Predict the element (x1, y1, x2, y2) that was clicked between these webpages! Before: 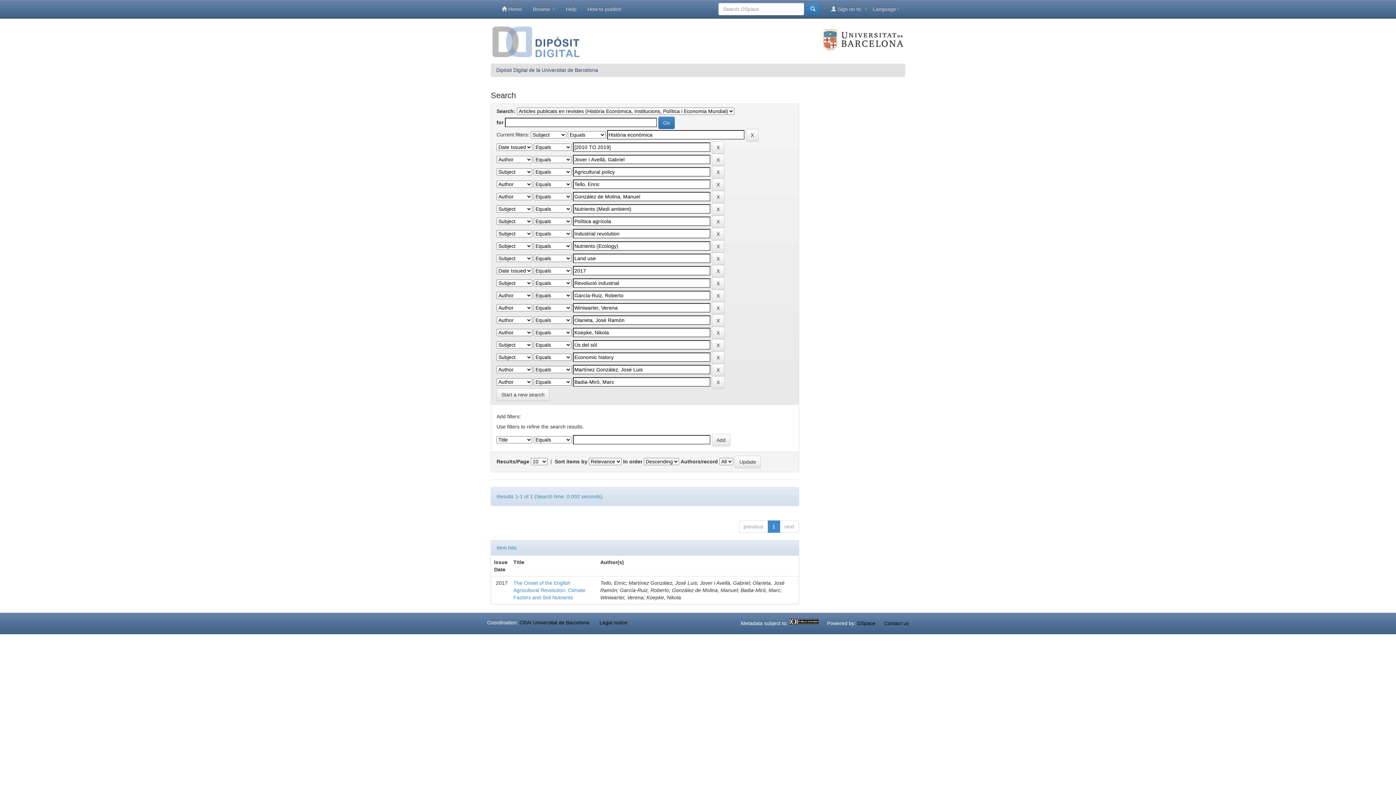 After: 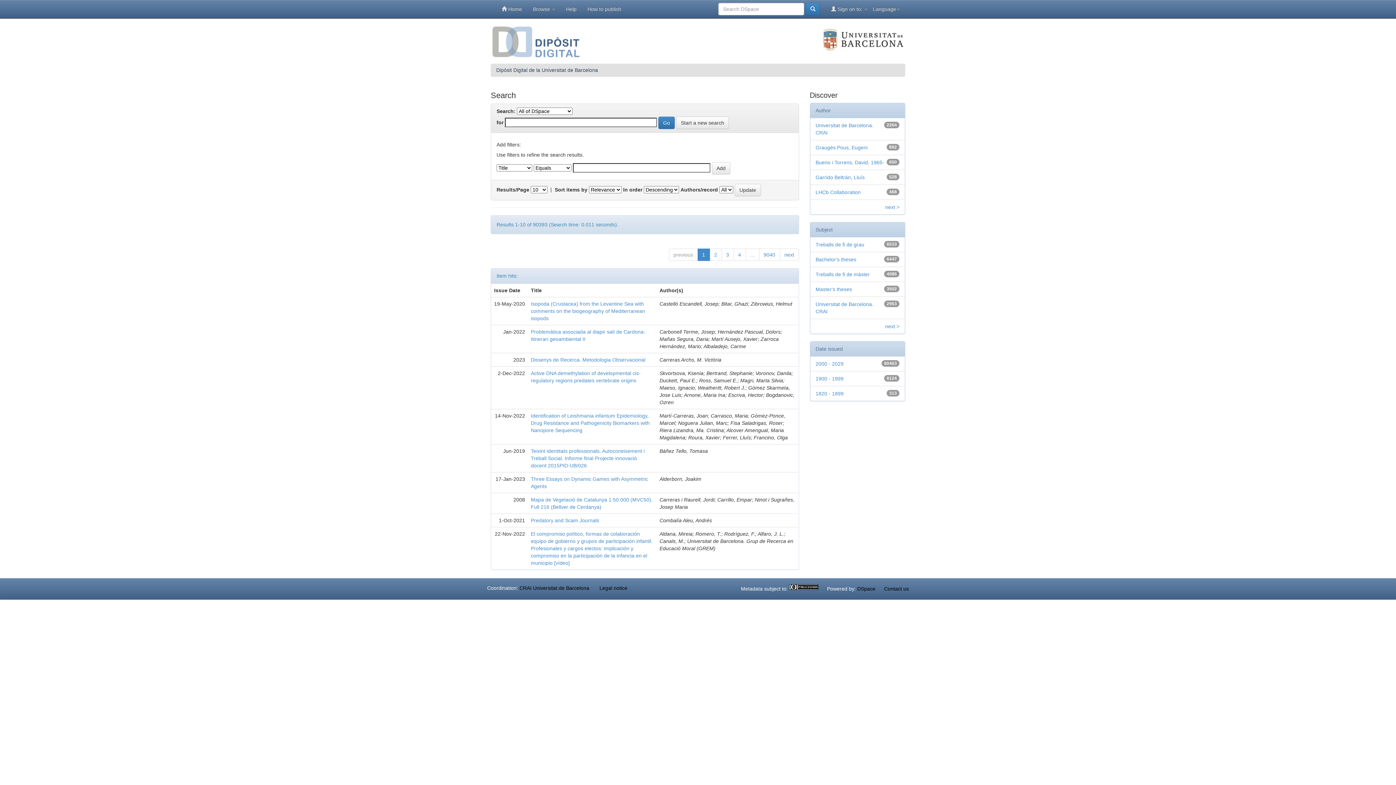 Action: label: Start a new search bbox: (496, 388, 549, 401)